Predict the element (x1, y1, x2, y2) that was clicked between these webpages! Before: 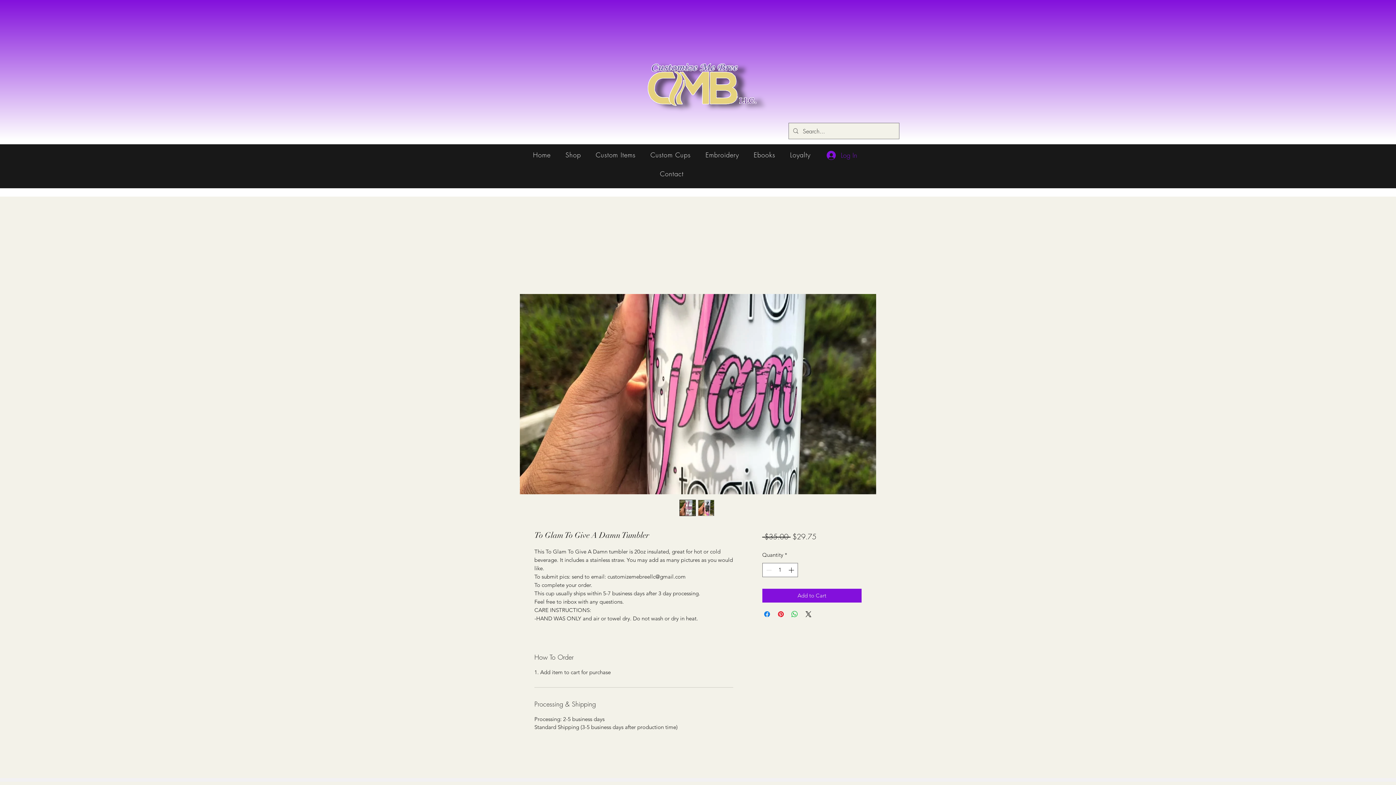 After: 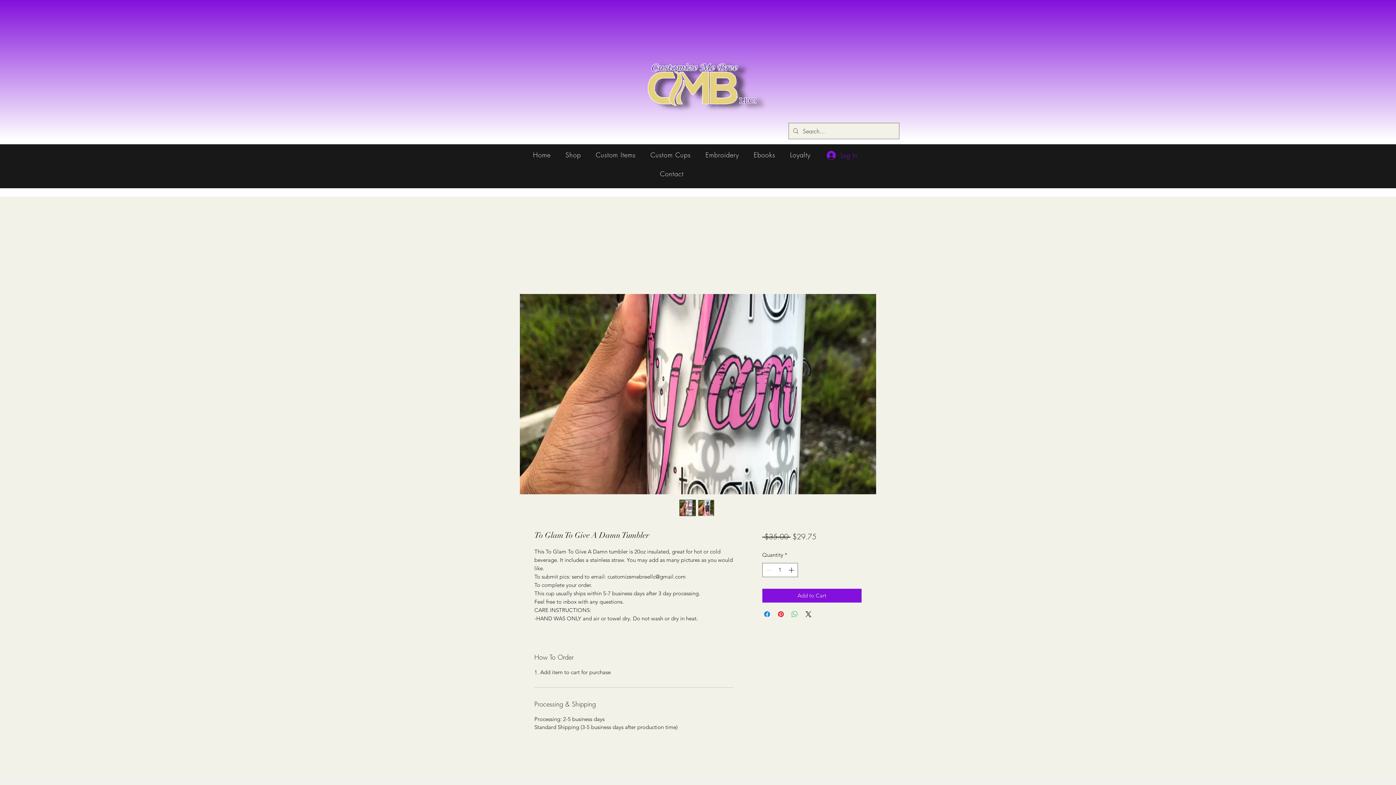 Action: bbox: (790, 610, 799, 618) label: Share on WhatsApp